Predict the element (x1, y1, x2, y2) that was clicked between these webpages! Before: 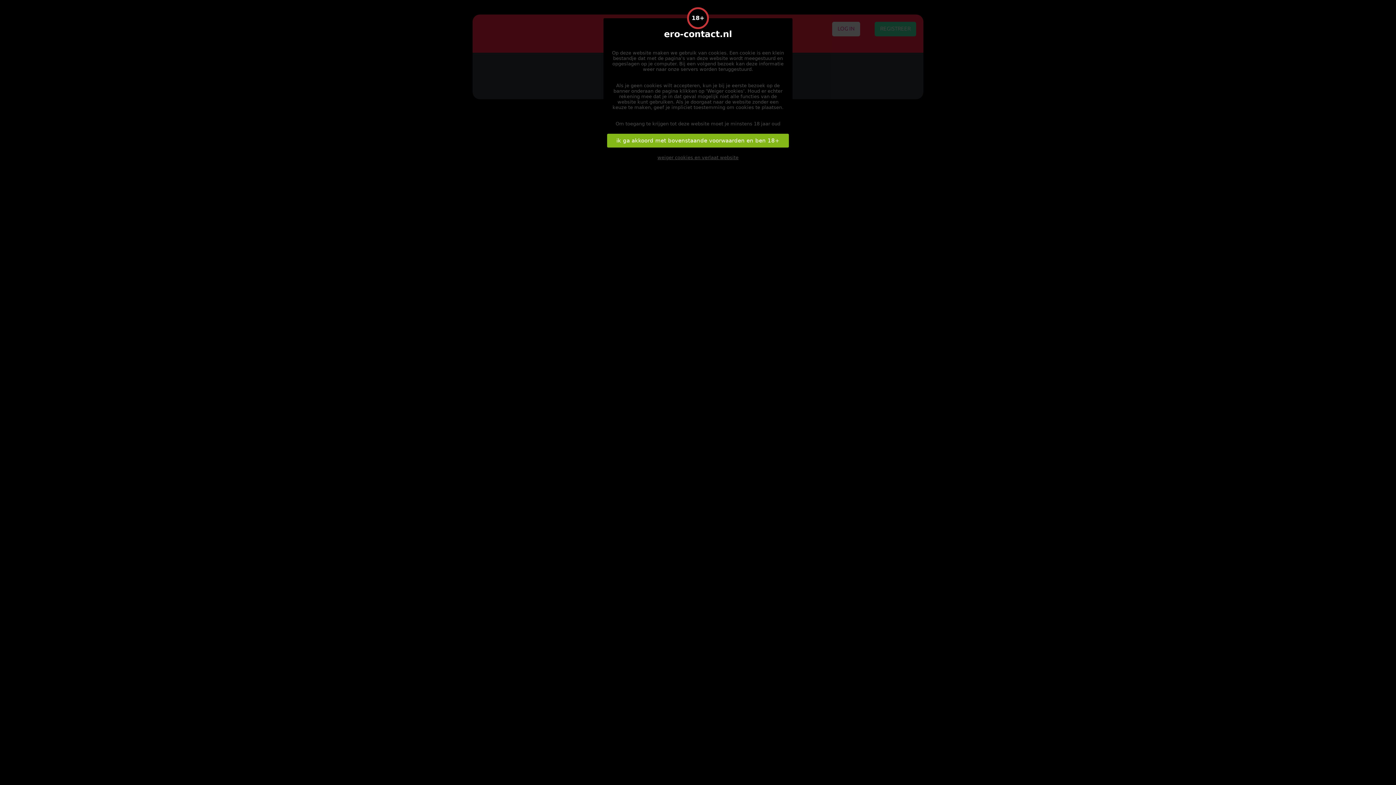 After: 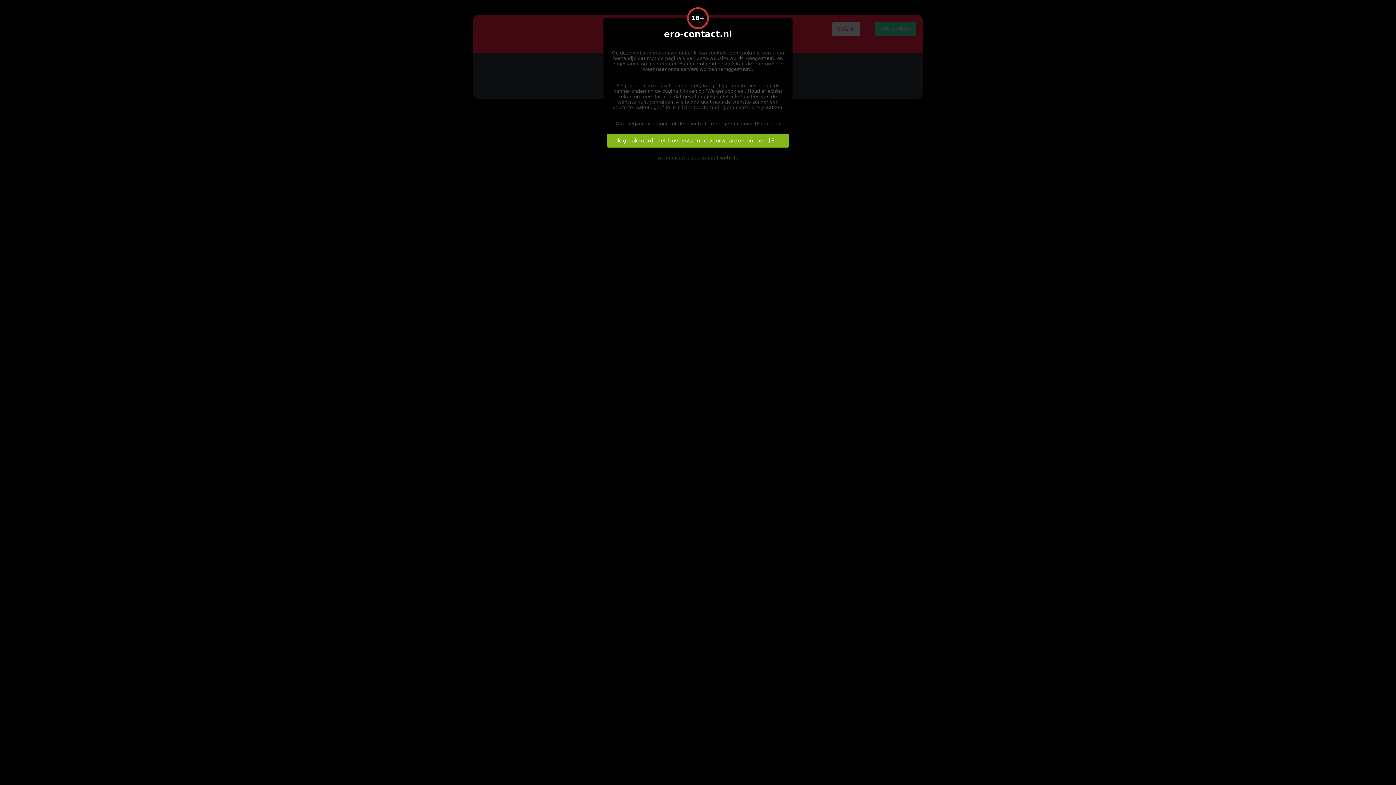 Action: bbox: (657, 154, 738, 160) label: weiger cookies en verlaat website